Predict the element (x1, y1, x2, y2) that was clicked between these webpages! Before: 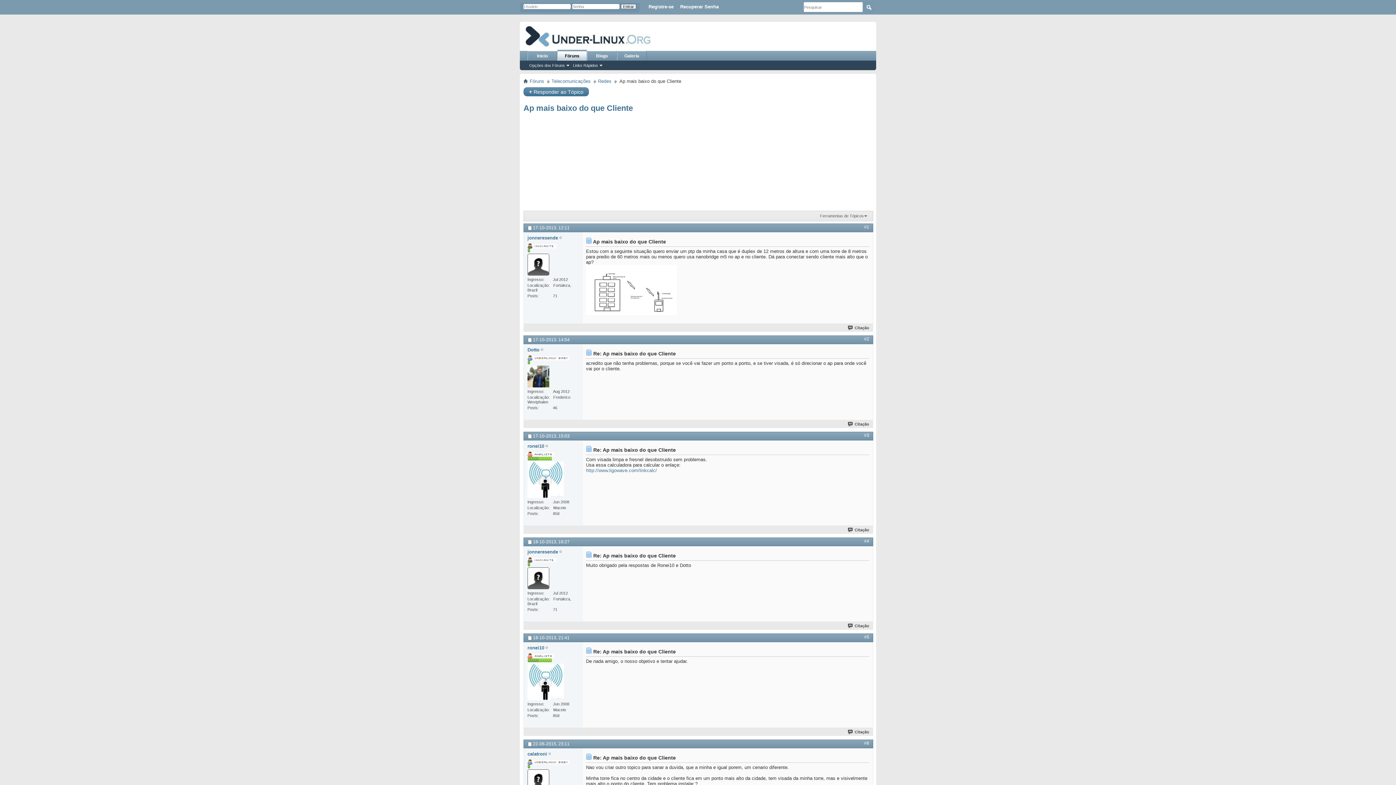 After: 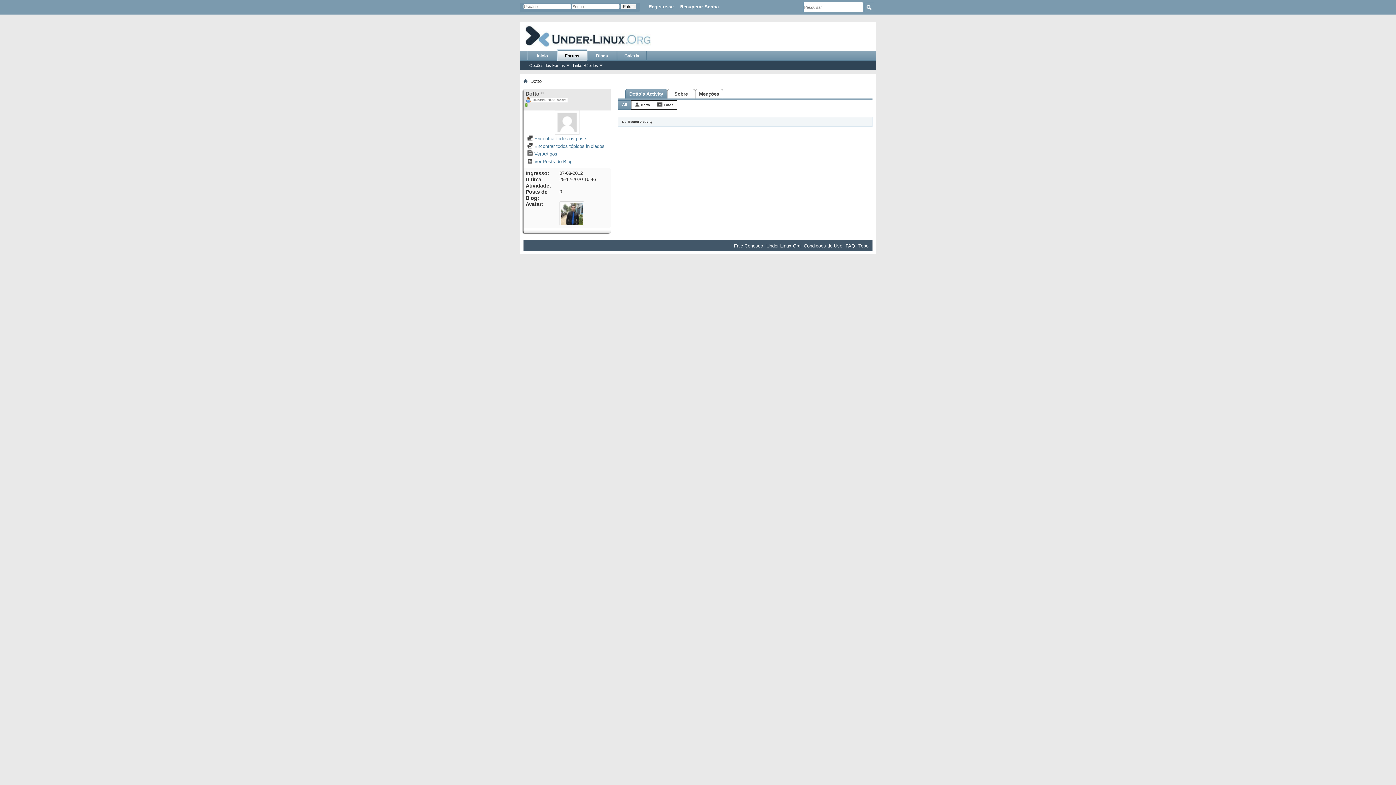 Action: bbox: (527, 365, 549, 387)